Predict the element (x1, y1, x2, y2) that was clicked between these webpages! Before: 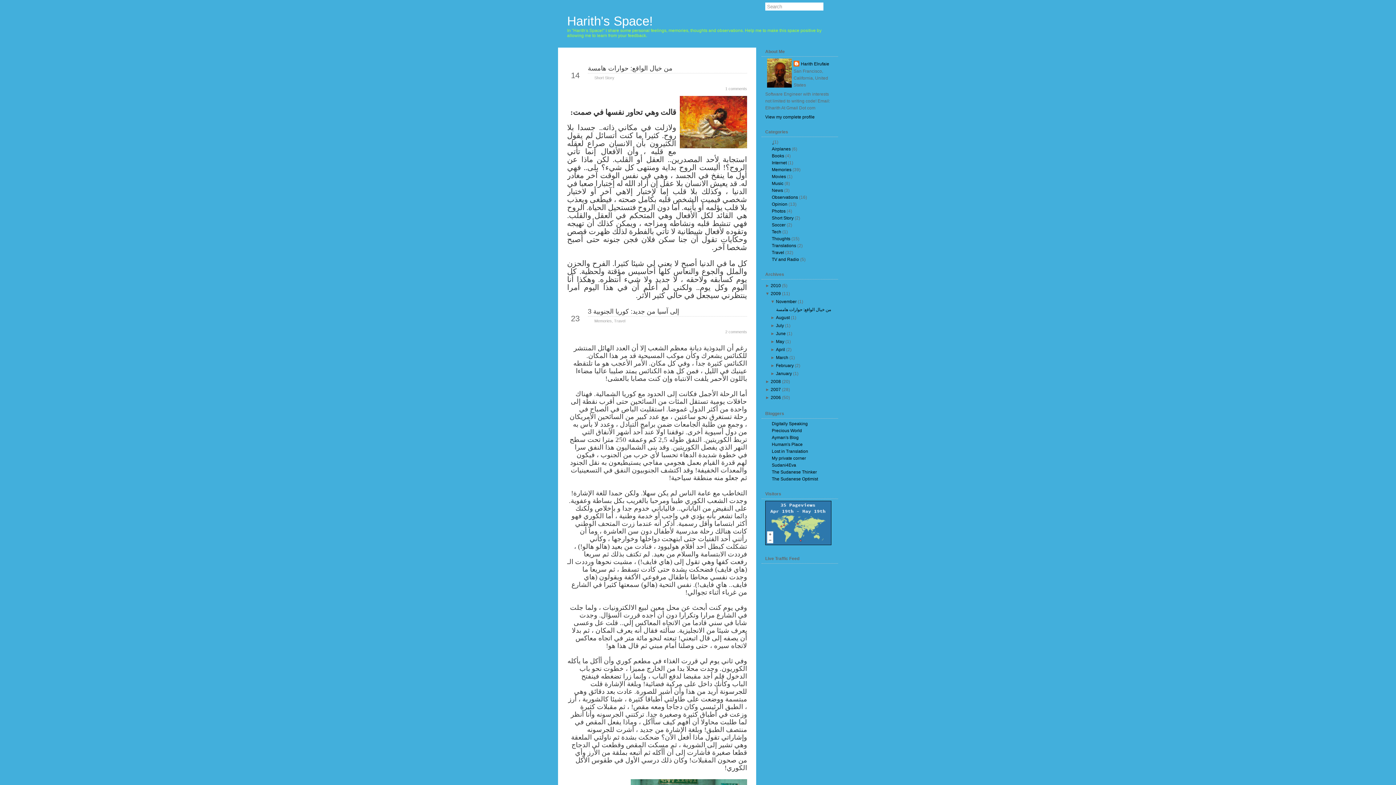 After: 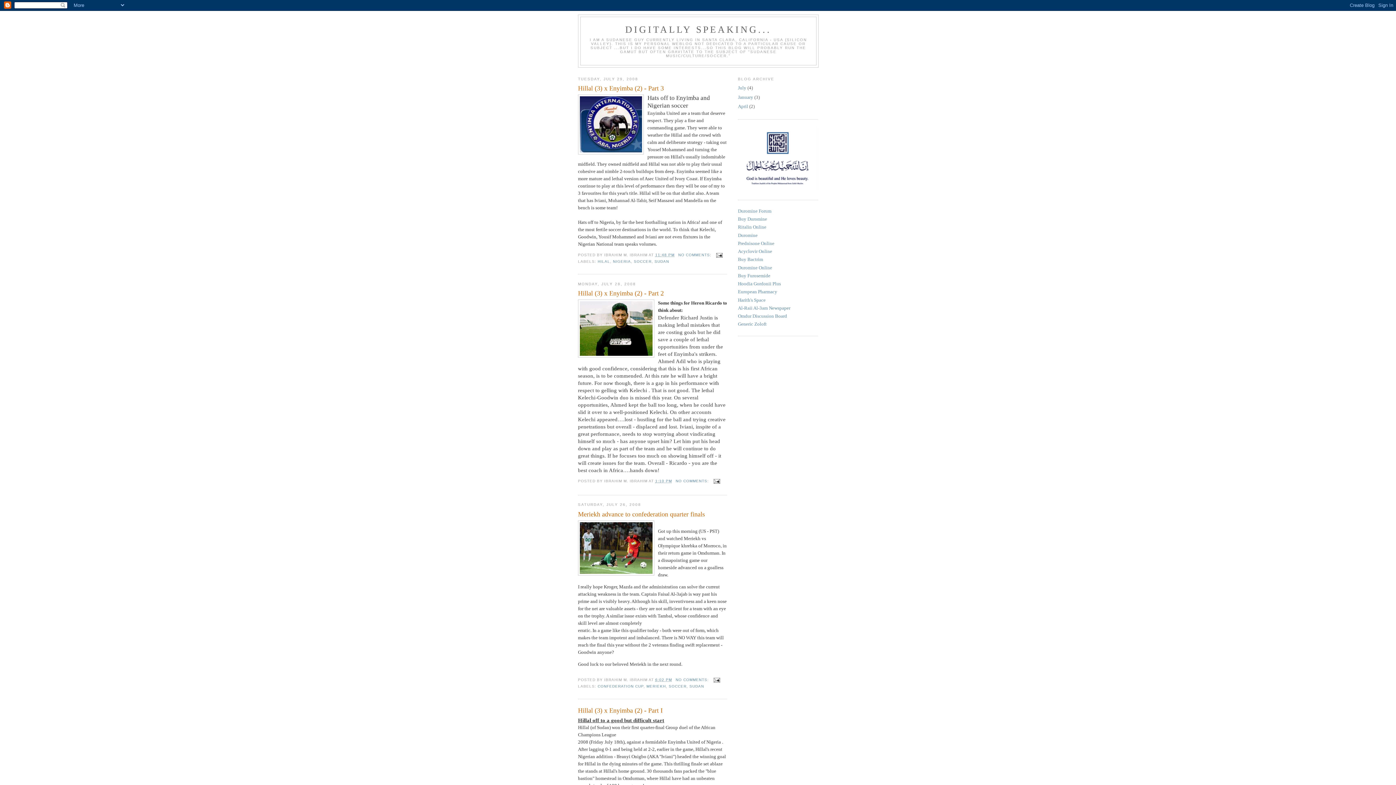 Action: label: Digitally Speaking bbox: (772, 421, 808, 426)